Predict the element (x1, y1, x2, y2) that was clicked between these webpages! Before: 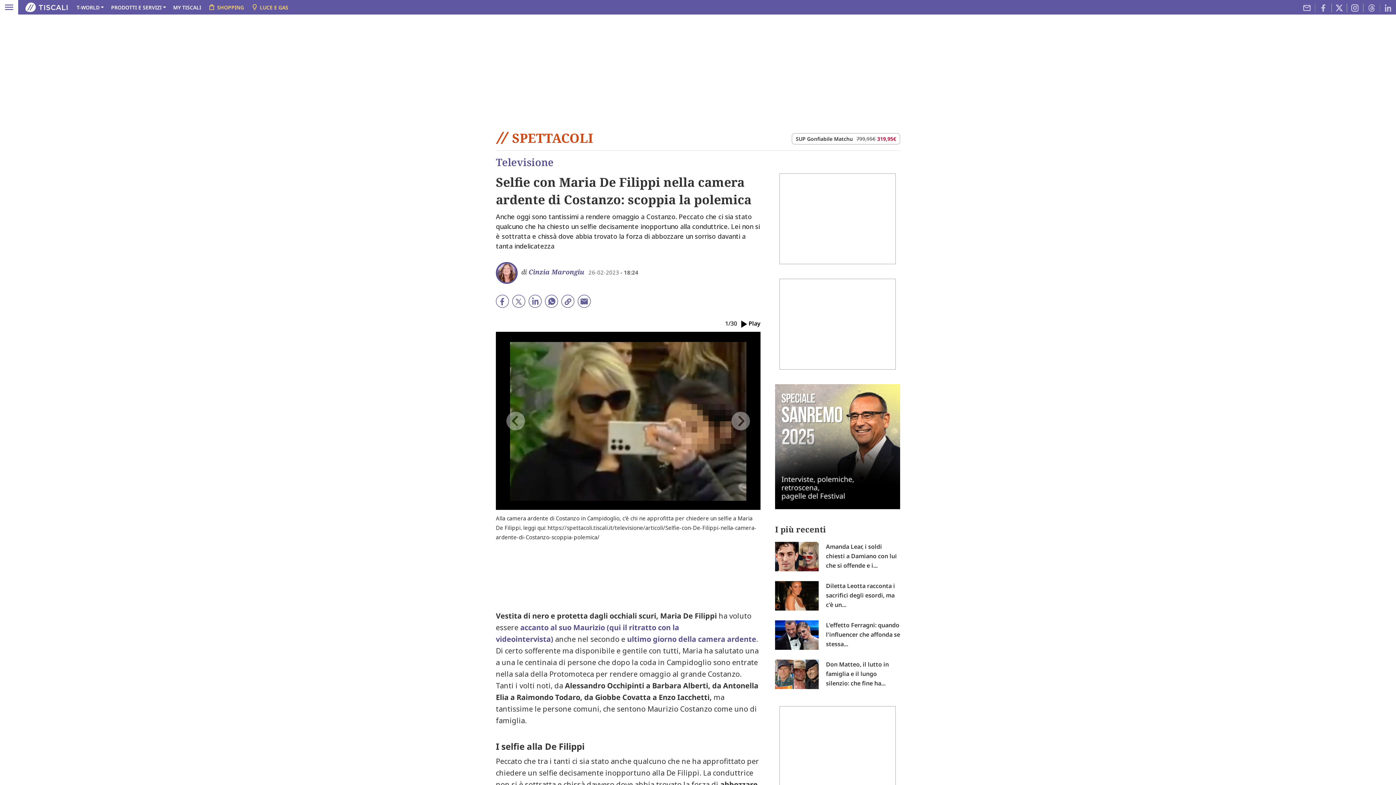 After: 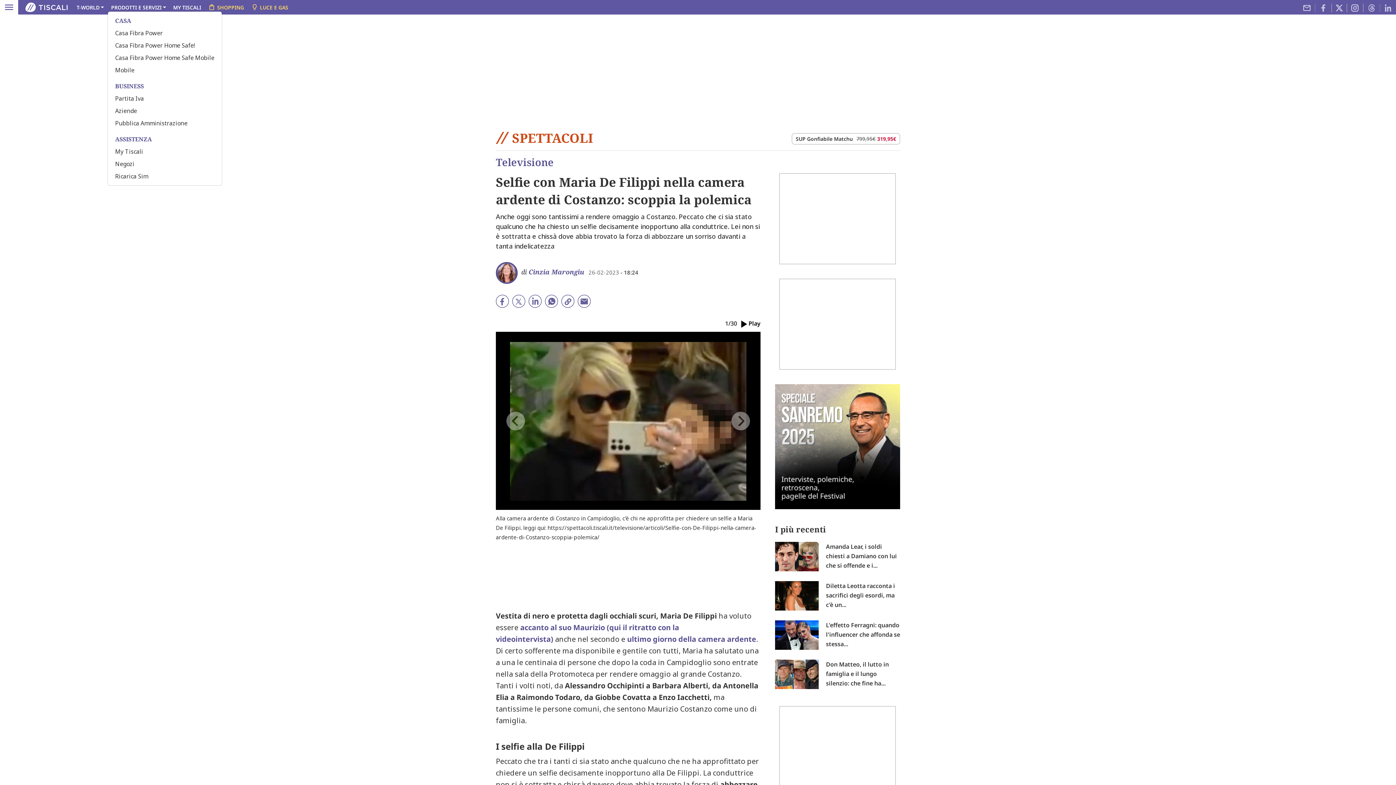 Action: label: PRODOTTI E SERVIZI bbox: (107, 3, 169, 11)